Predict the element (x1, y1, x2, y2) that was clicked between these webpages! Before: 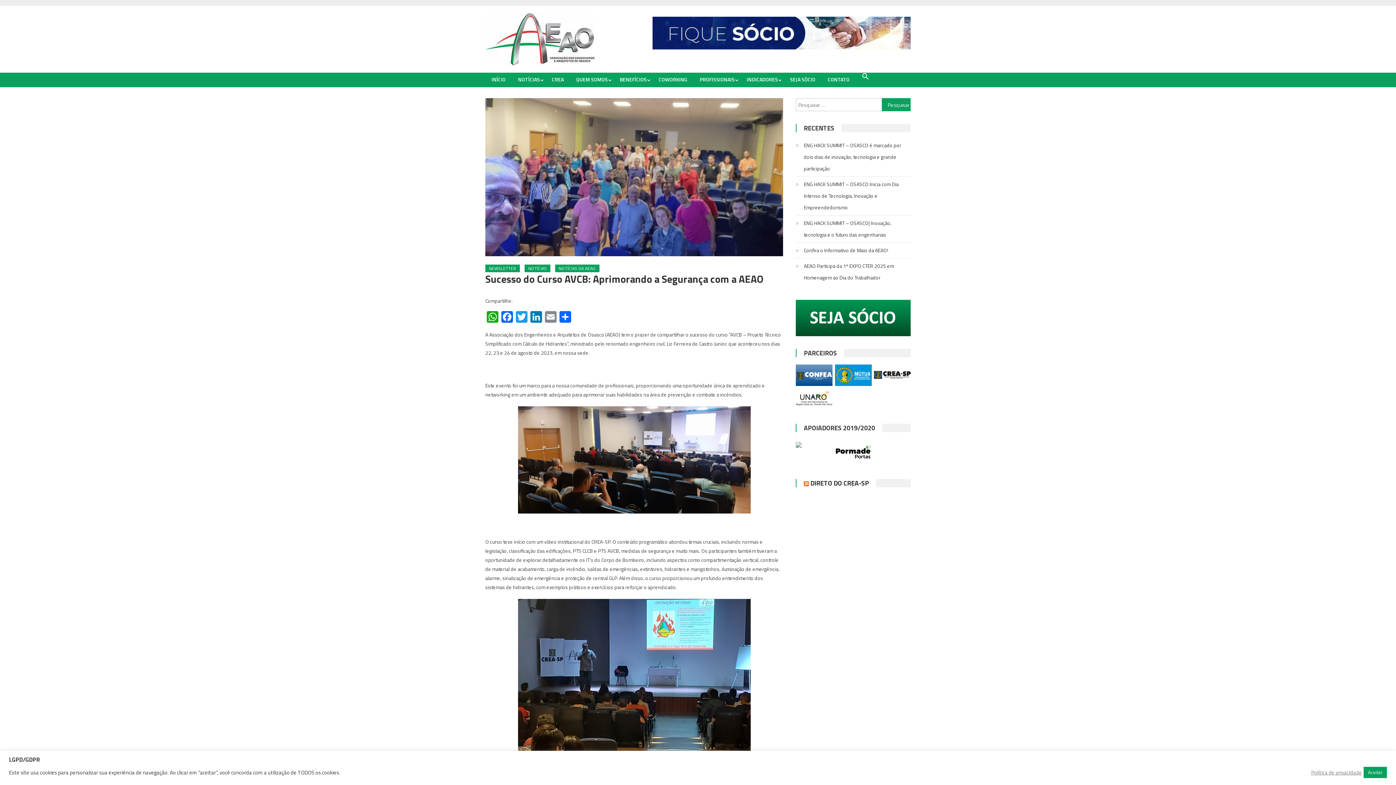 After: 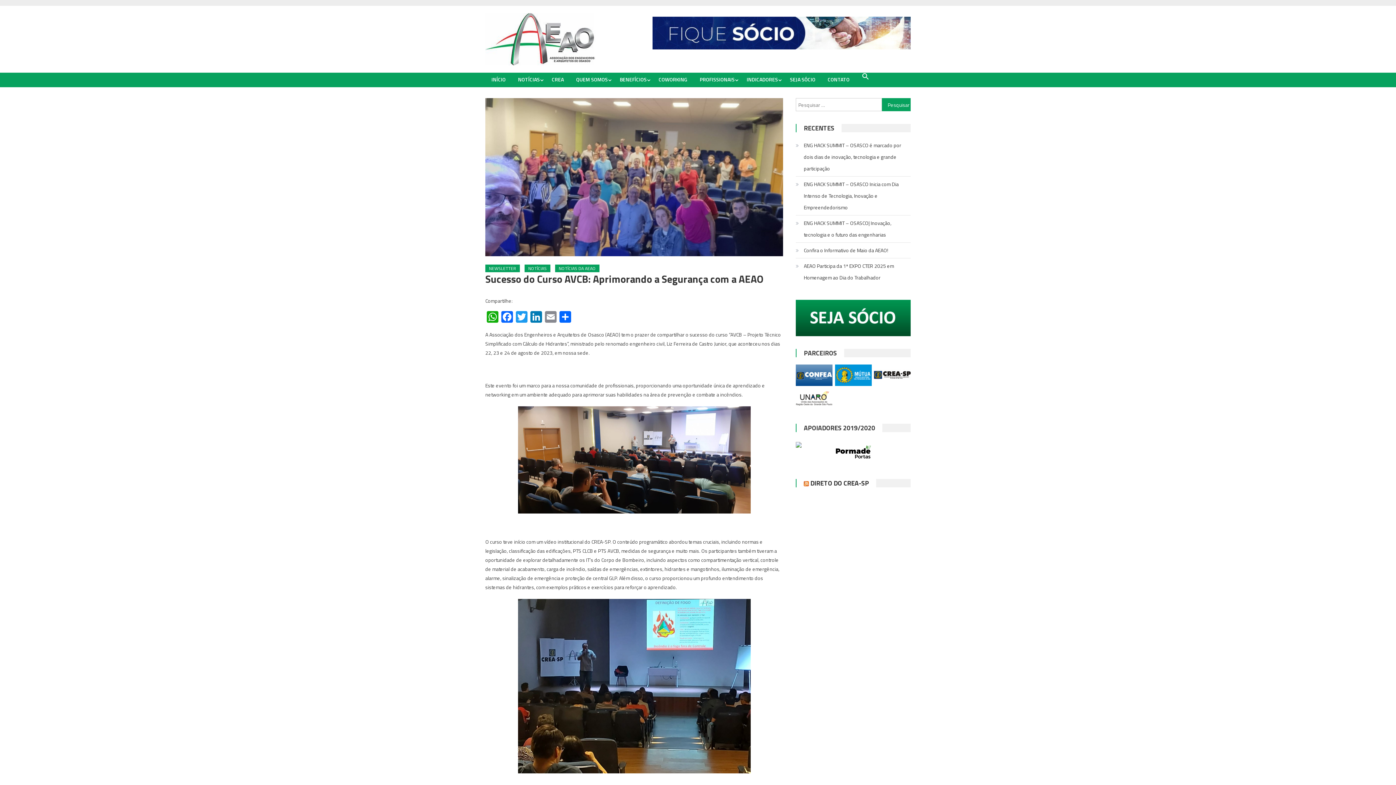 Action: label: Aceitar bbox: (1364, 767, 1387, 778)